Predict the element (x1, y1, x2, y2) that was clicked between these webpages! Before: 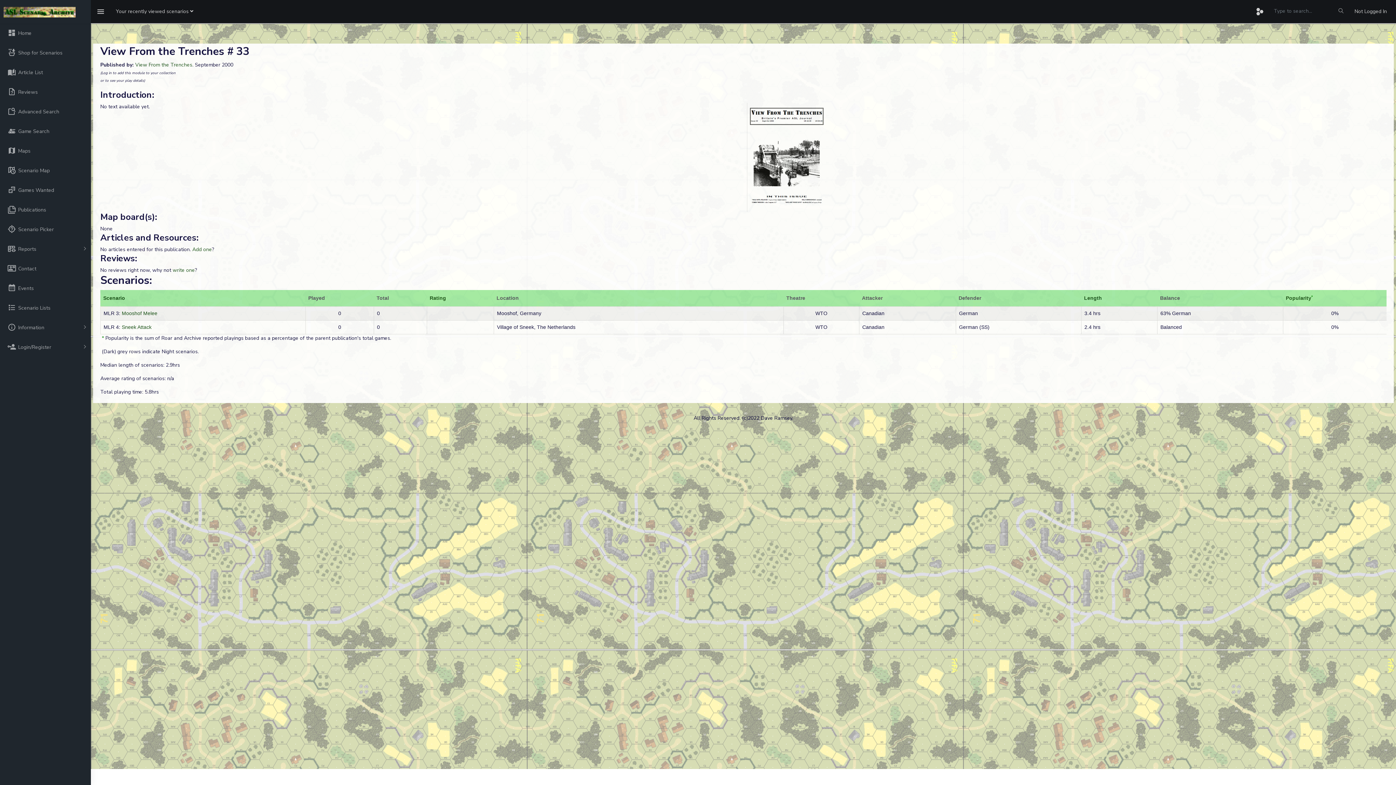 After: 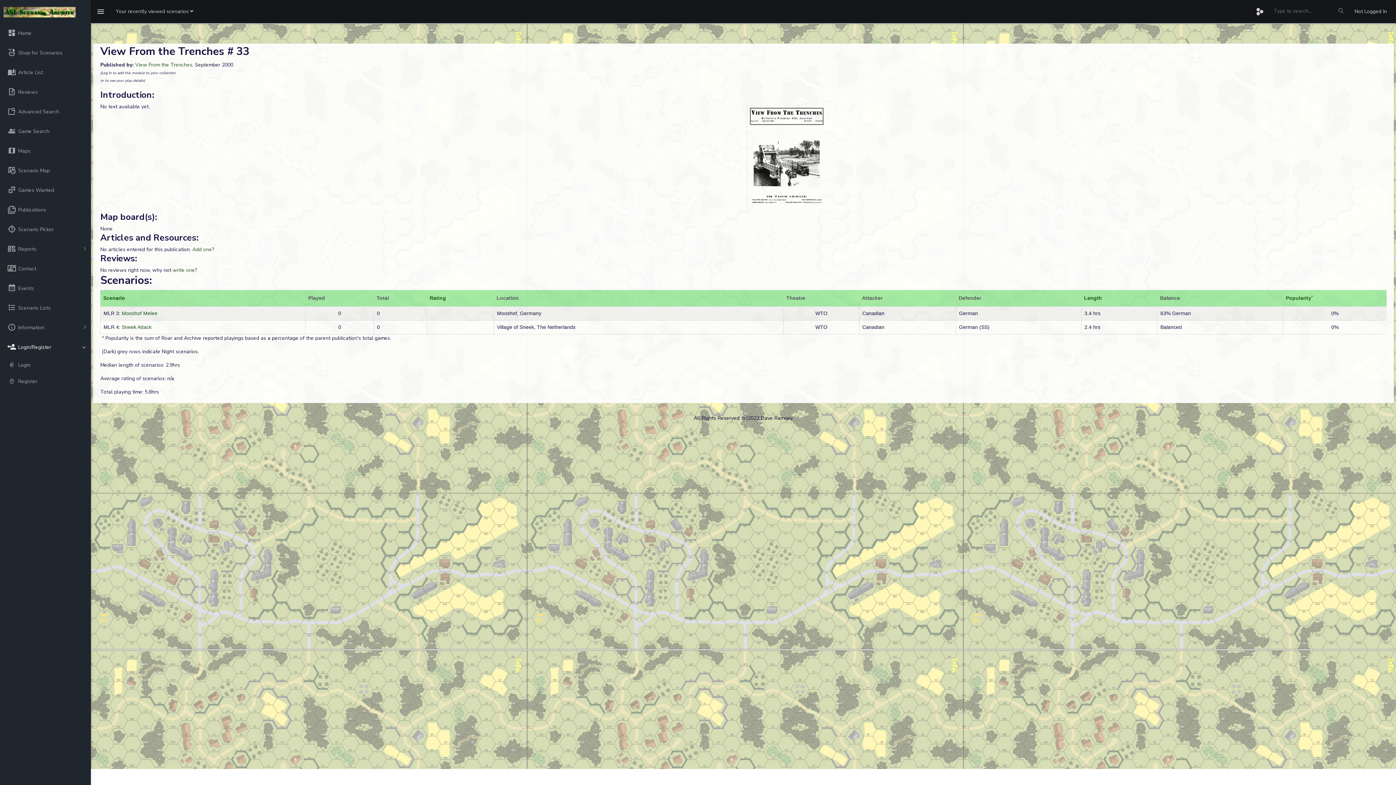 Action: bbox: (0, 337, 90, 357) label: Login/Register